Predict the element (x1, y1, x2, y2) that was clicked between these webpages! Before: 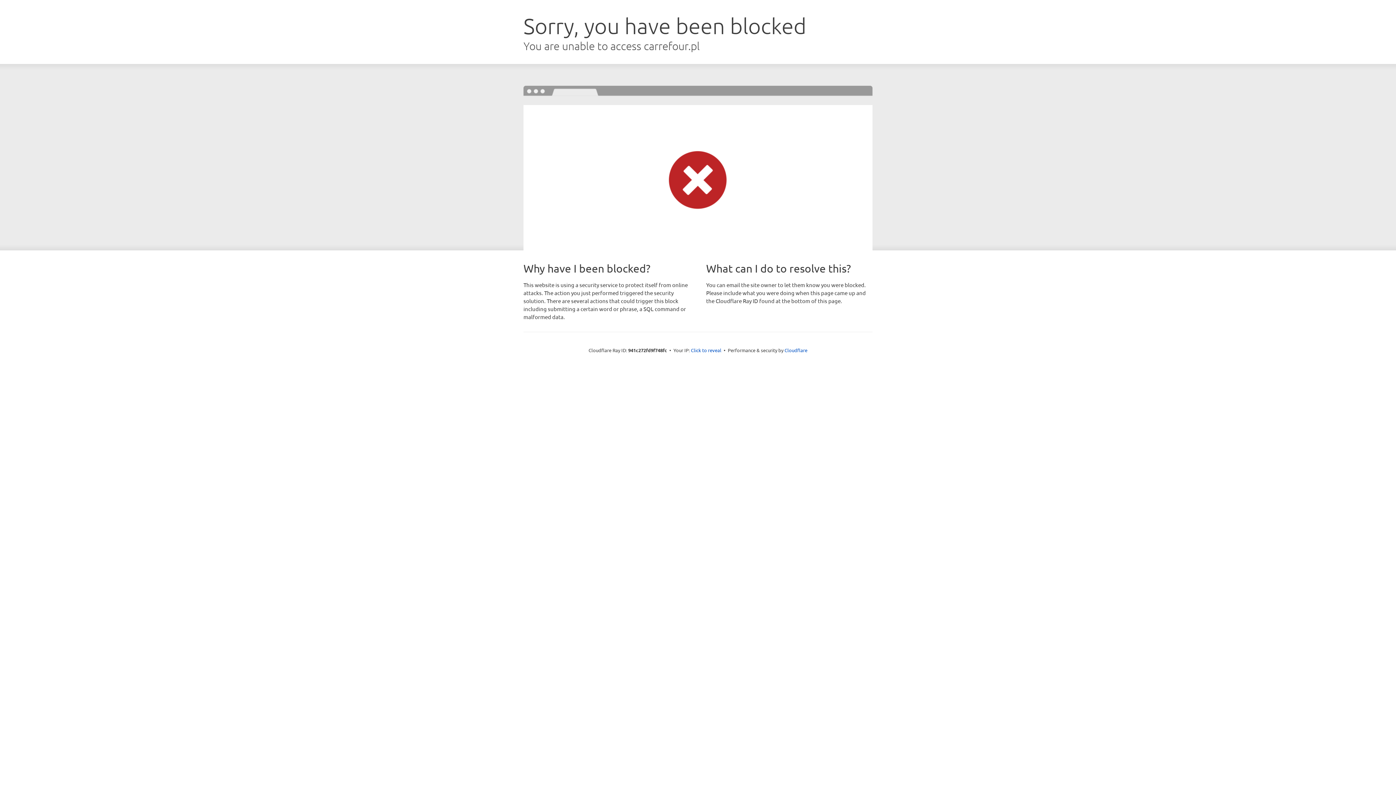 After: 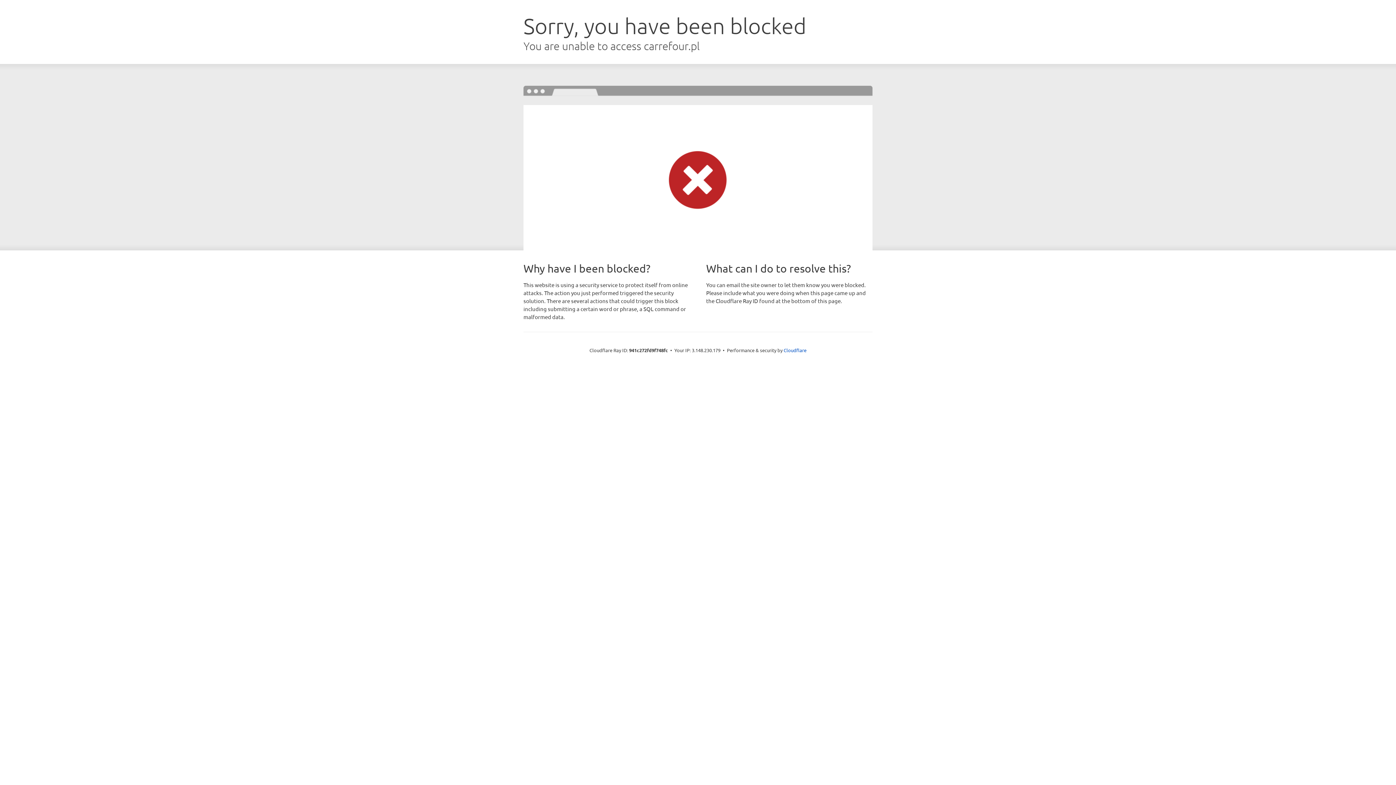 Action: label: Click to reveal bbox: (691, 346, 721, 353)